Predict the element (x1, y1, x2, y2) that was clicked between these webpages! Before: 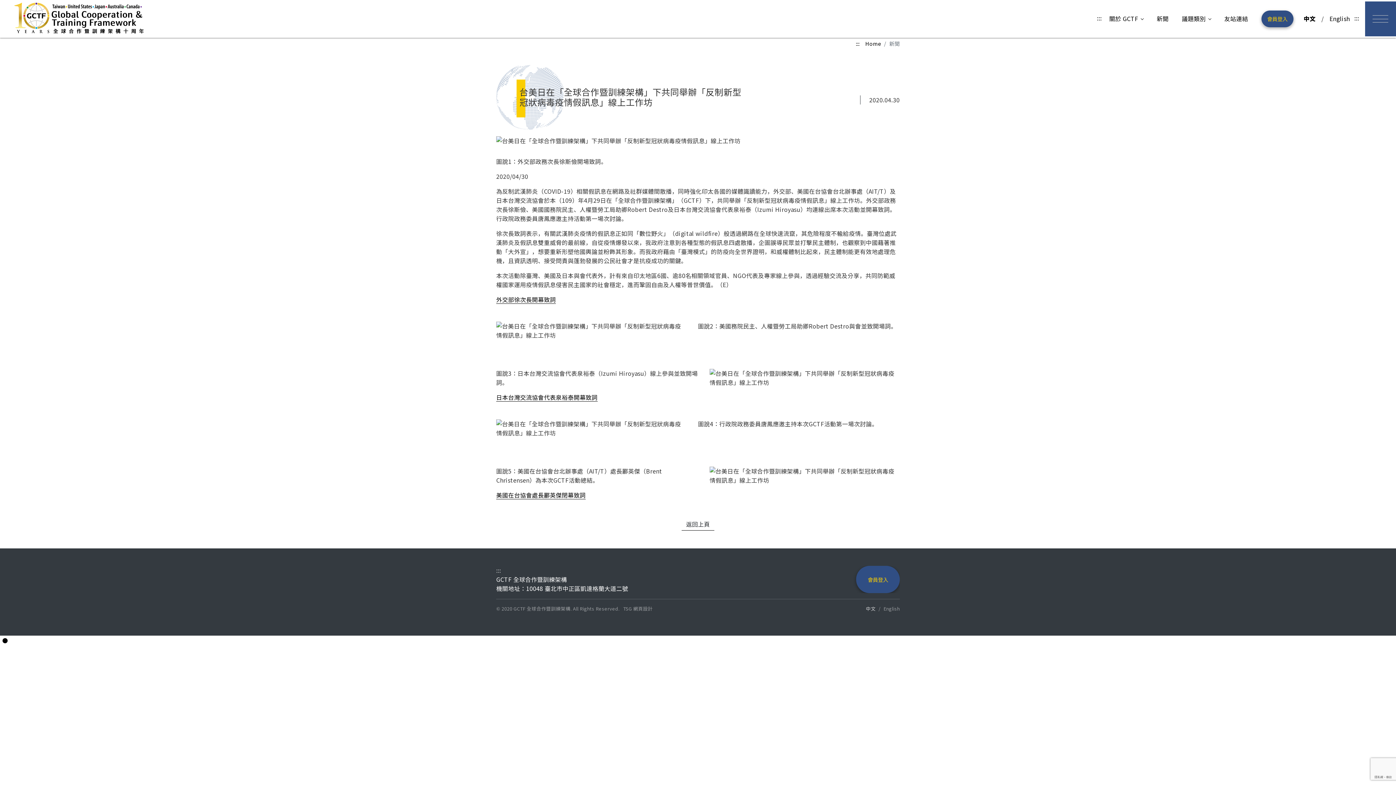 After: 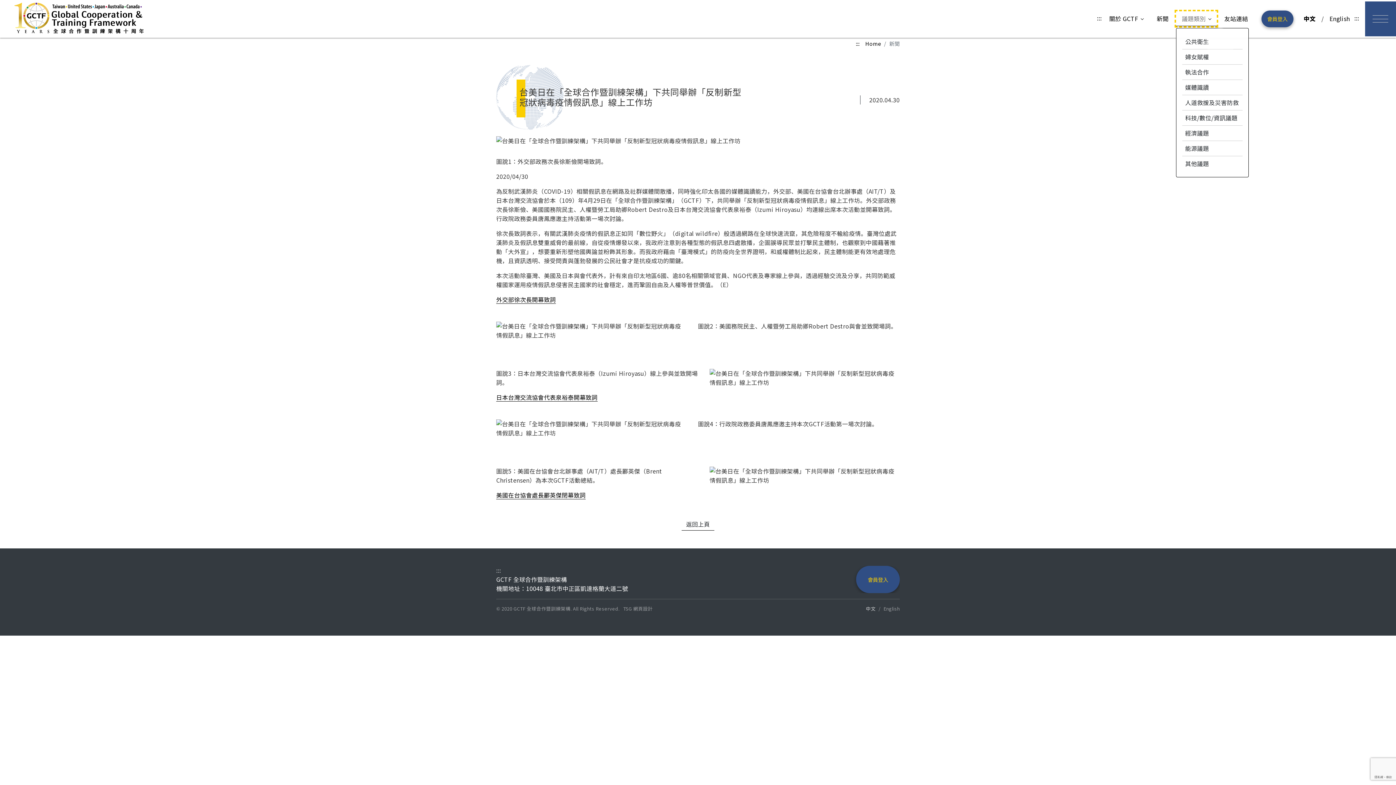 Action: bbox: (1176, 11, 1217, 26) label: 議題類別 